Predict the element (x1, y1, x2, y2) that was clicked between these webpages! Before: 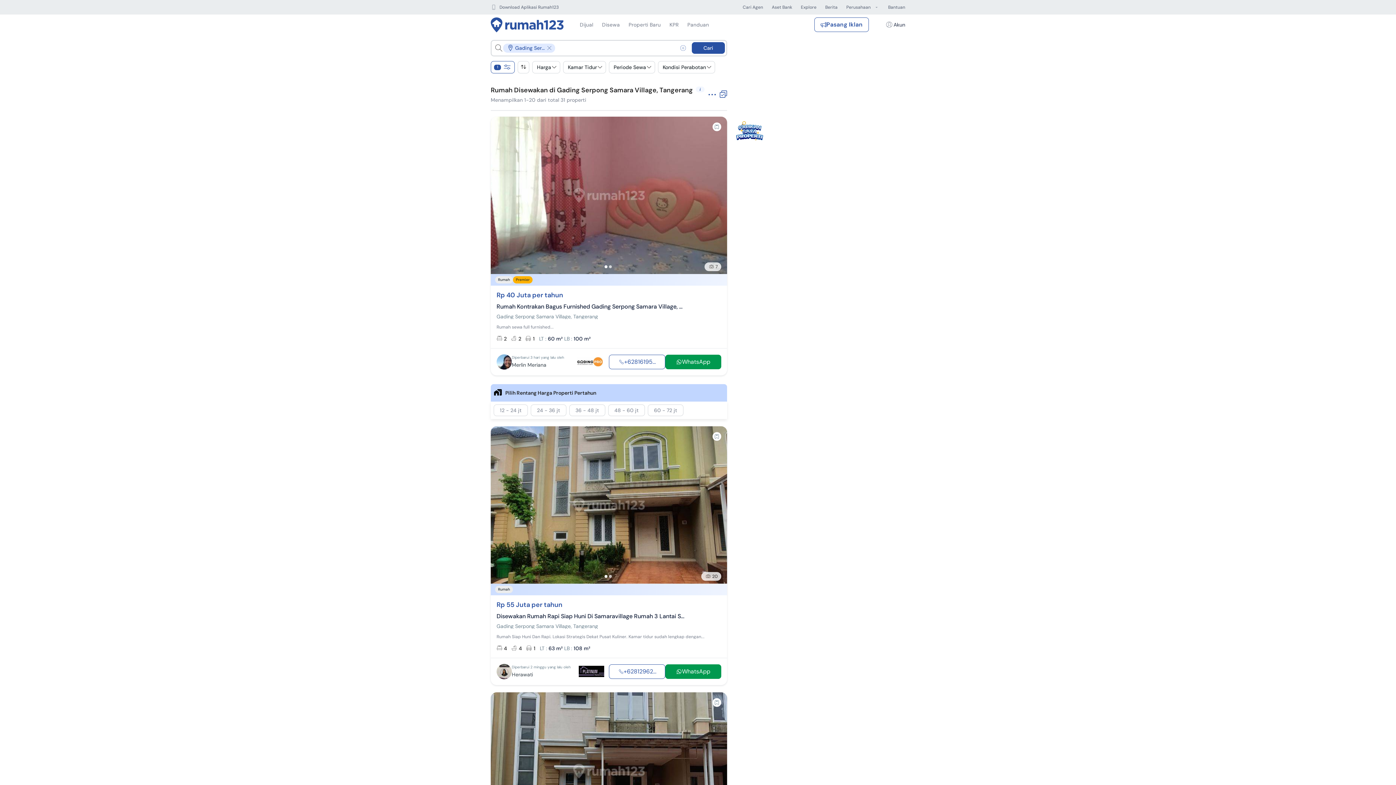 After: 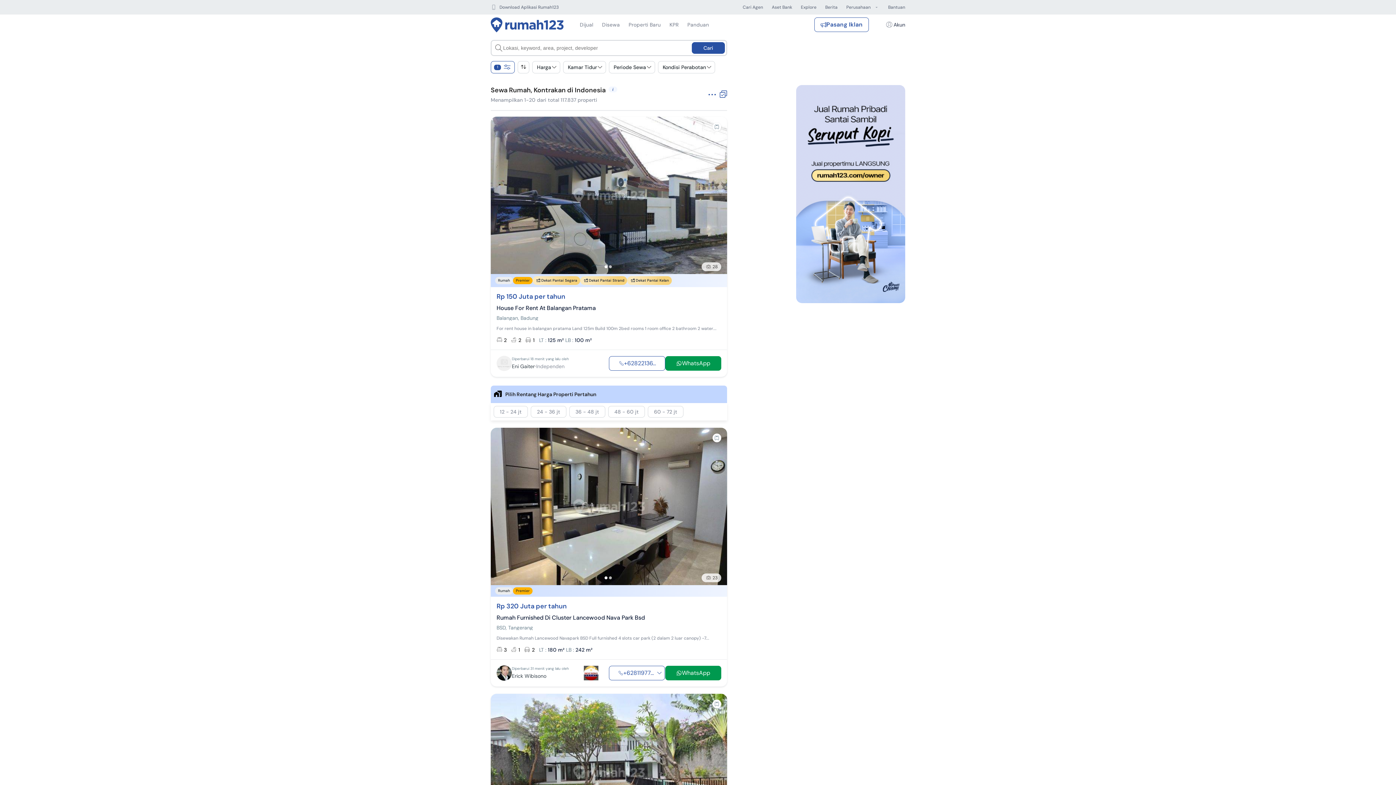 Action: bbox: (546, 45, 552, 50)